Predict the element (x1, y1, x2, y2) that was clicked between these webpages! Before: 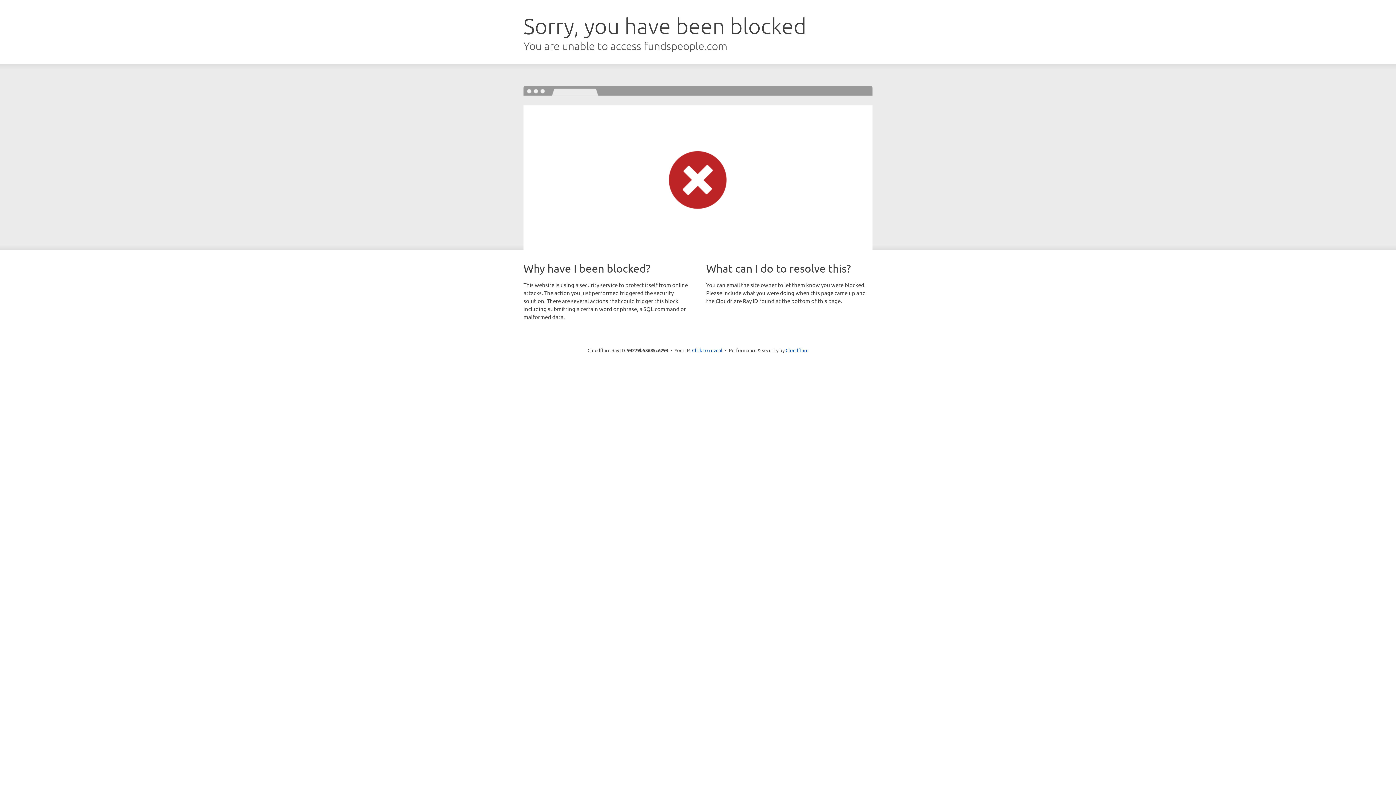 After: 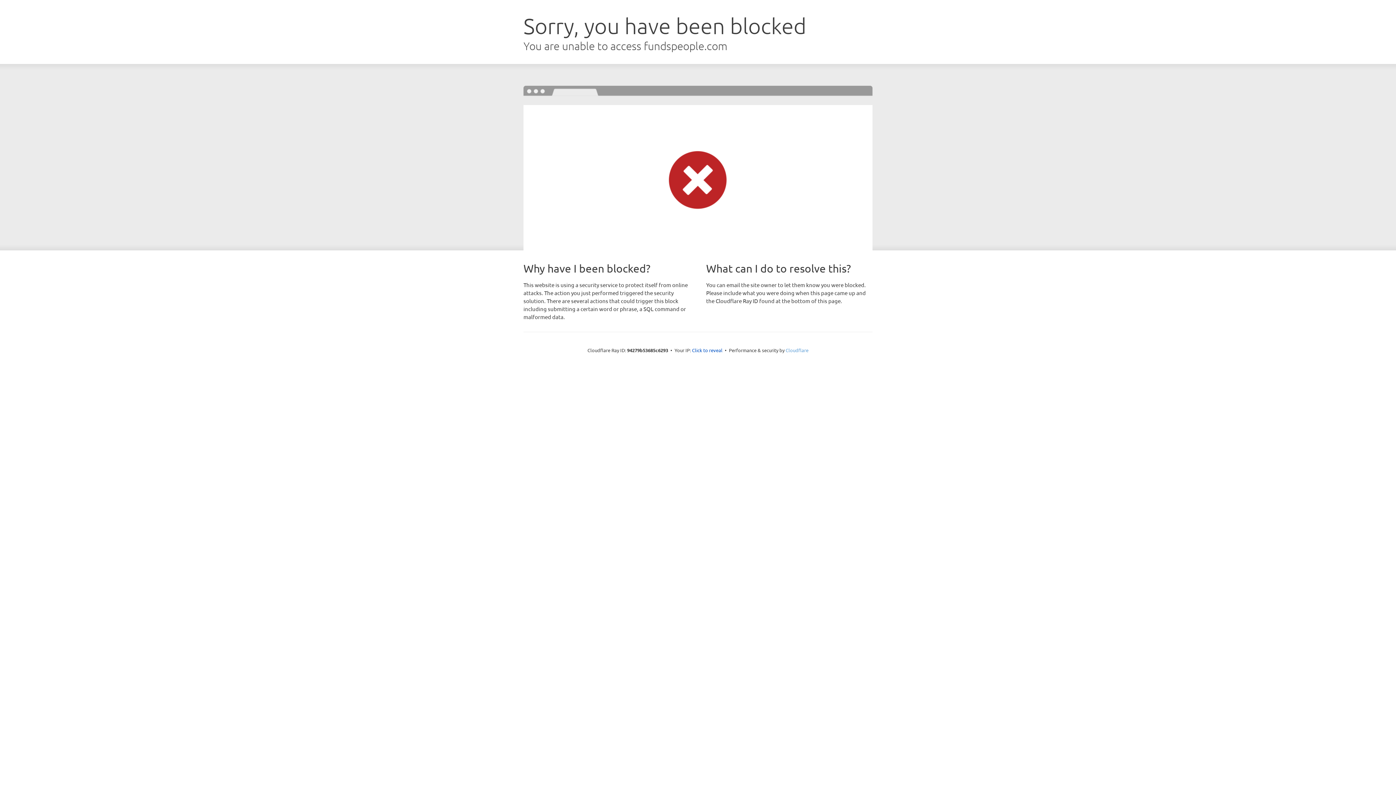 Action: bbox: (785, 347, 808, 353) label: Cloudflare